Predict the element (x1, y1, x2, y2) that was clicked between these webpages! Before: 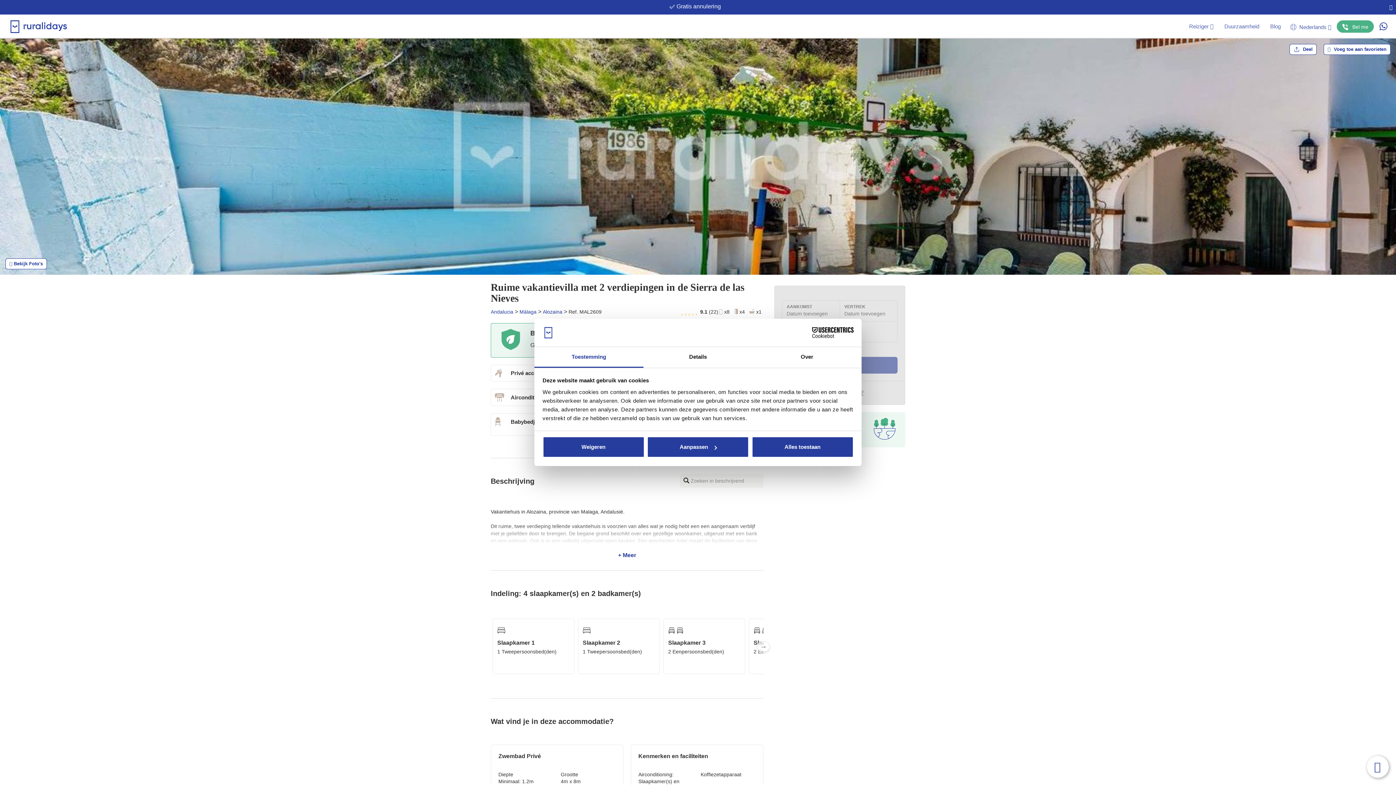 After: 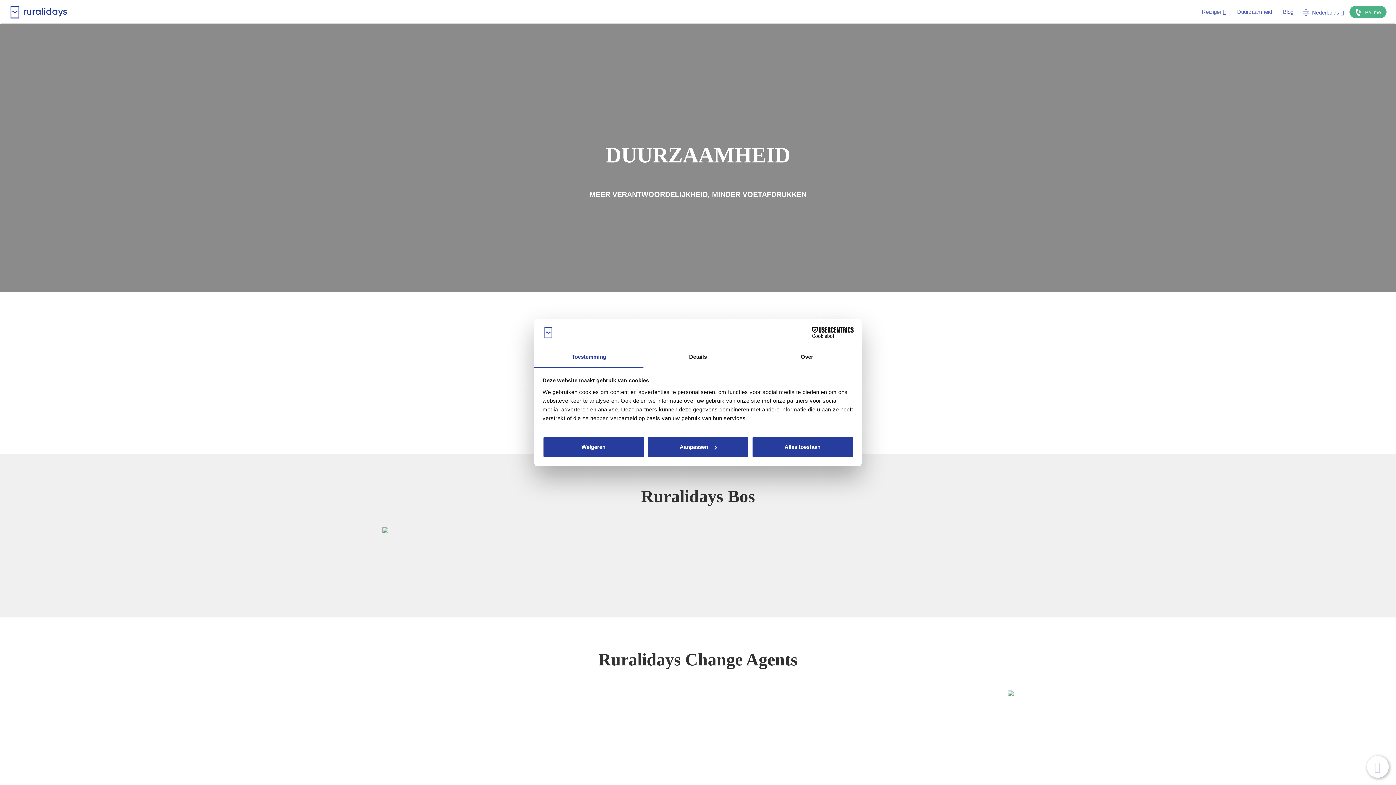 Action: bbox: (1219, 22, 1265, 30) label: Duurzaamheid